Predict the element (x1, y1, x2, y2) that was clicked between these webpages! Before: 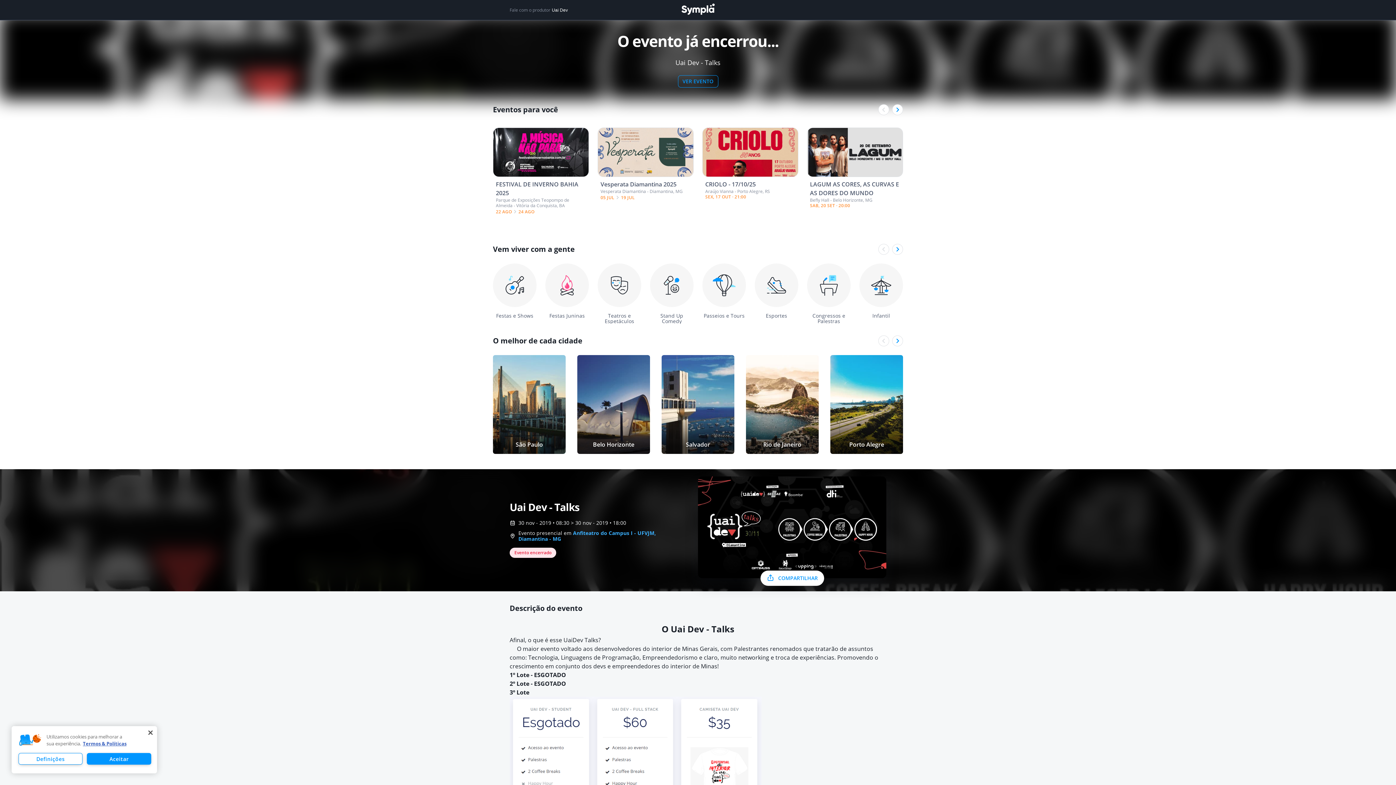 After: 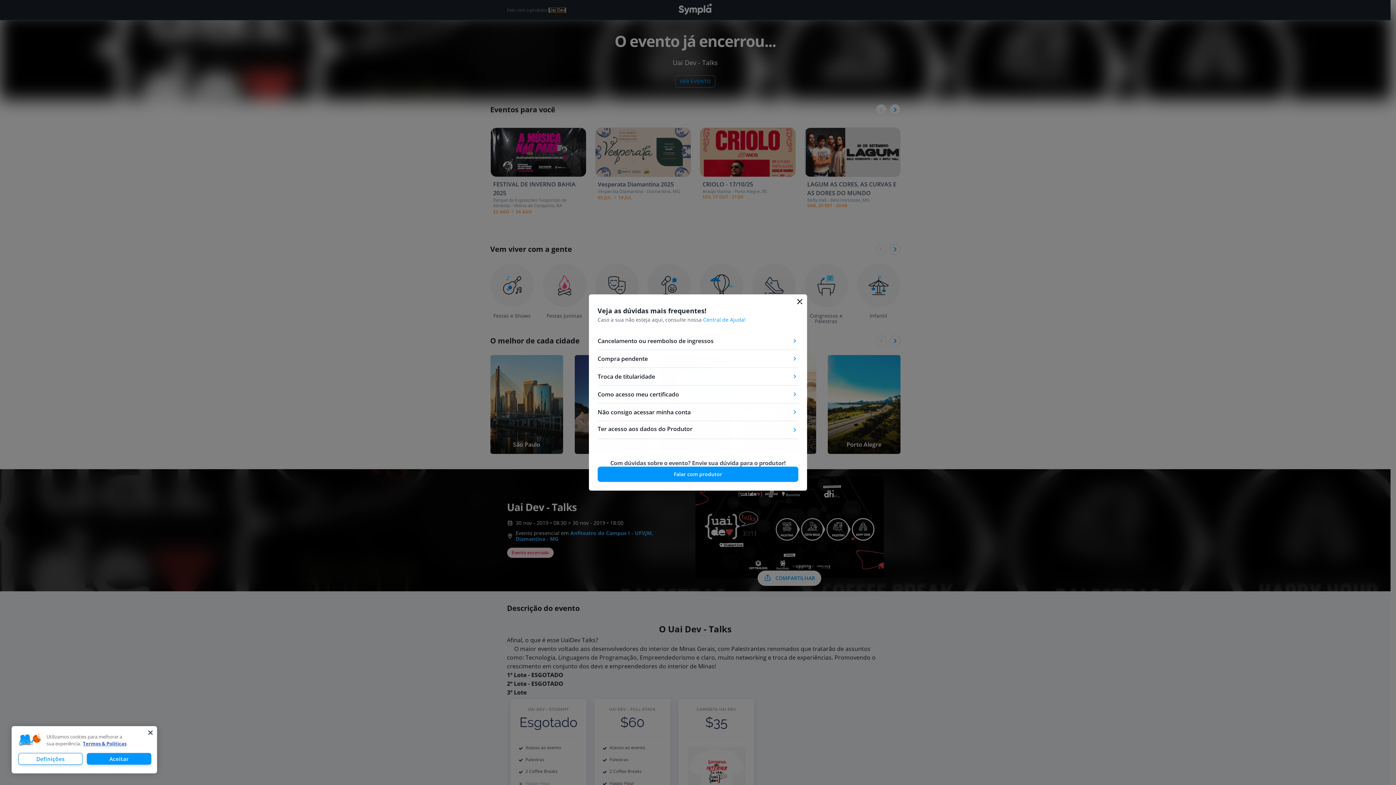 Action: label: Uai Dev bbox: (552, 7, 568, 12)